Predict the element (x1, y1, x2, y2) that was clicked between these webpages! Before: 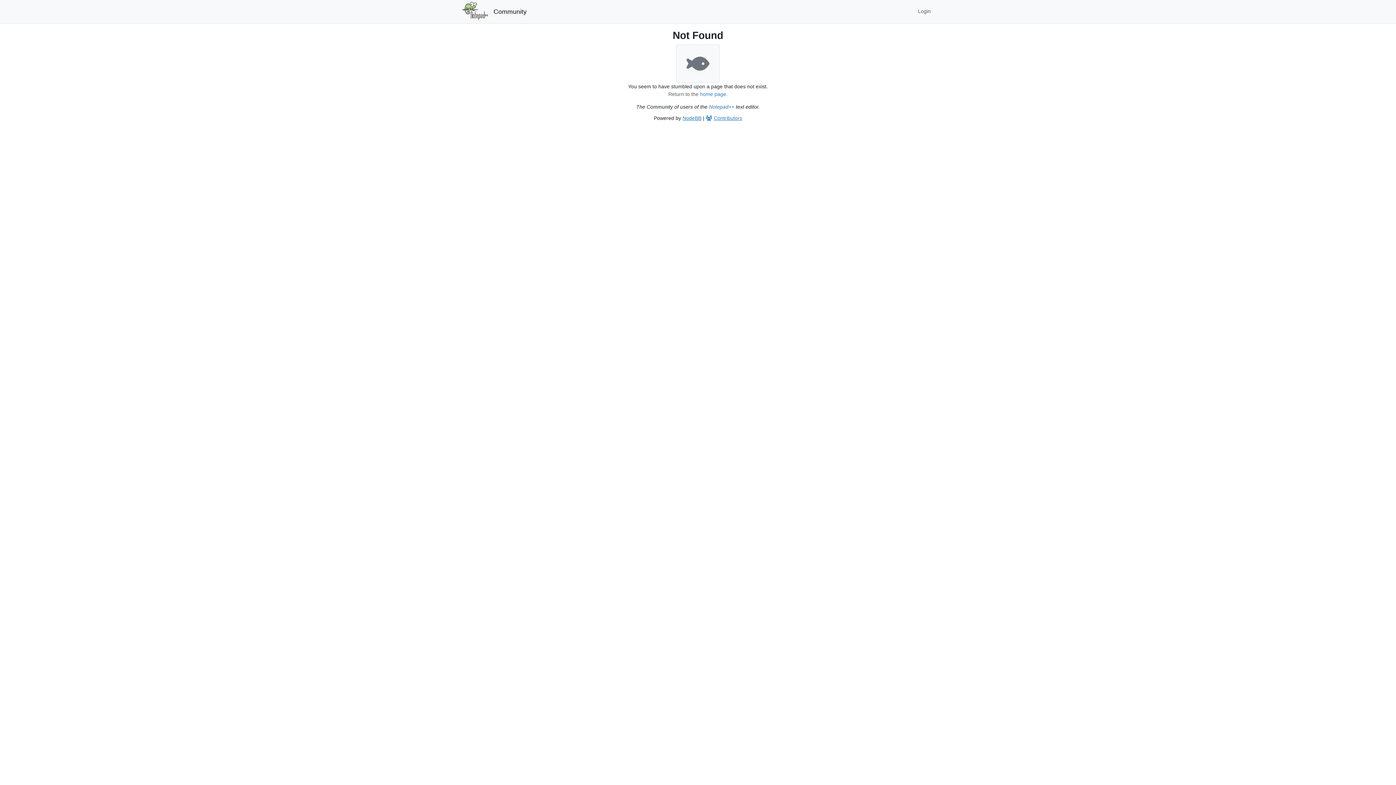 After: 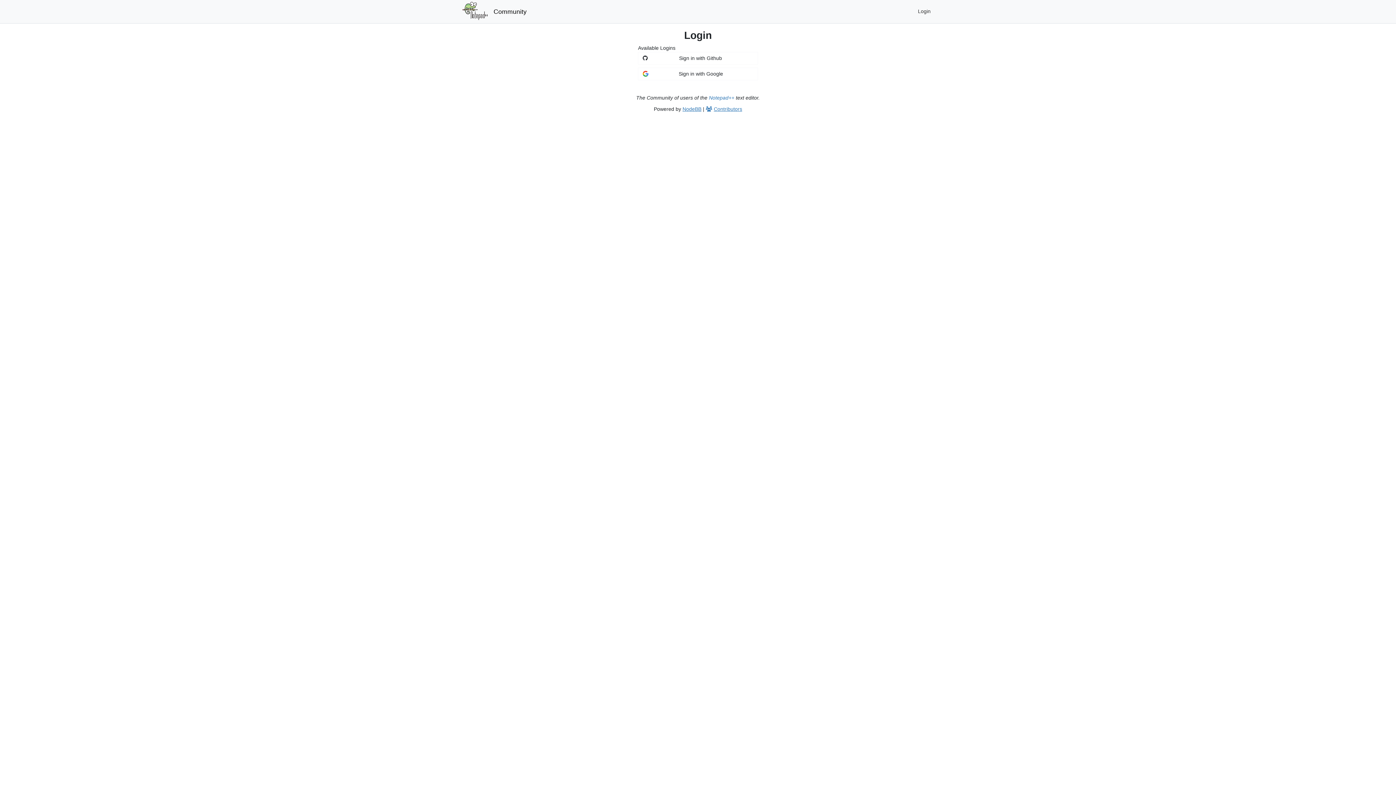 Action: label: Login bbox: (915, 4, 933, 18)